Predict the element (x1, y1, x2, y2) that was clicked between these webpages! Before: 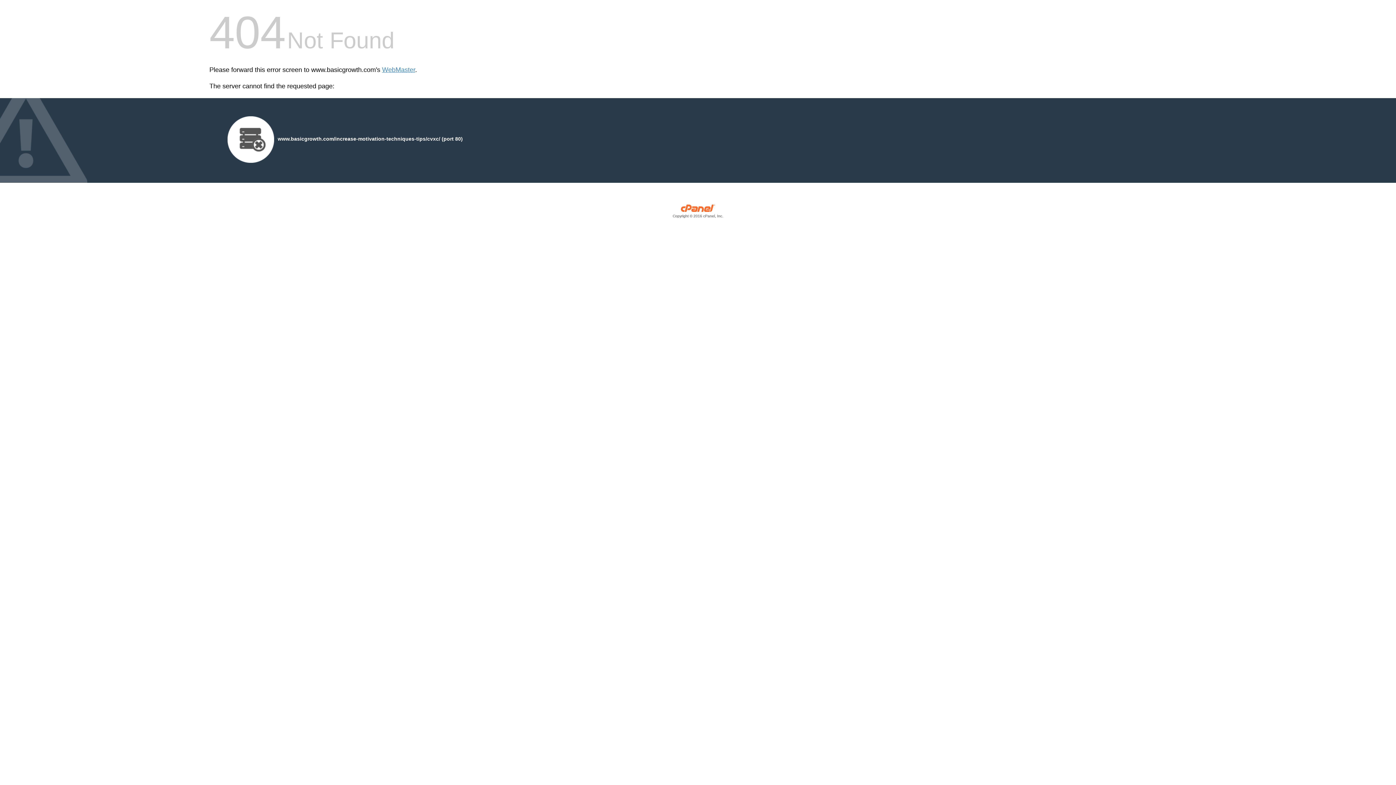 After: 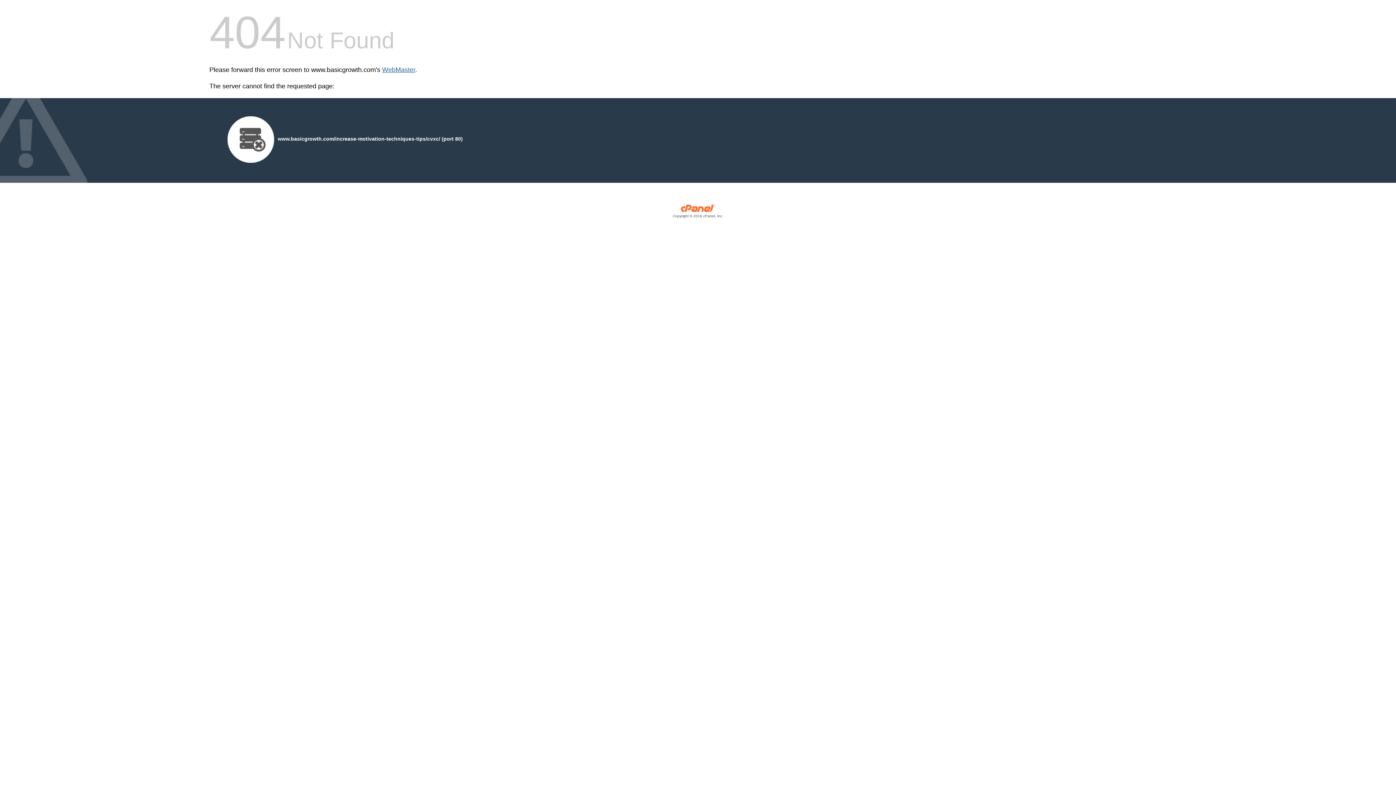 Action: label: WebMaster bbox: (382, 66, 415, 73)